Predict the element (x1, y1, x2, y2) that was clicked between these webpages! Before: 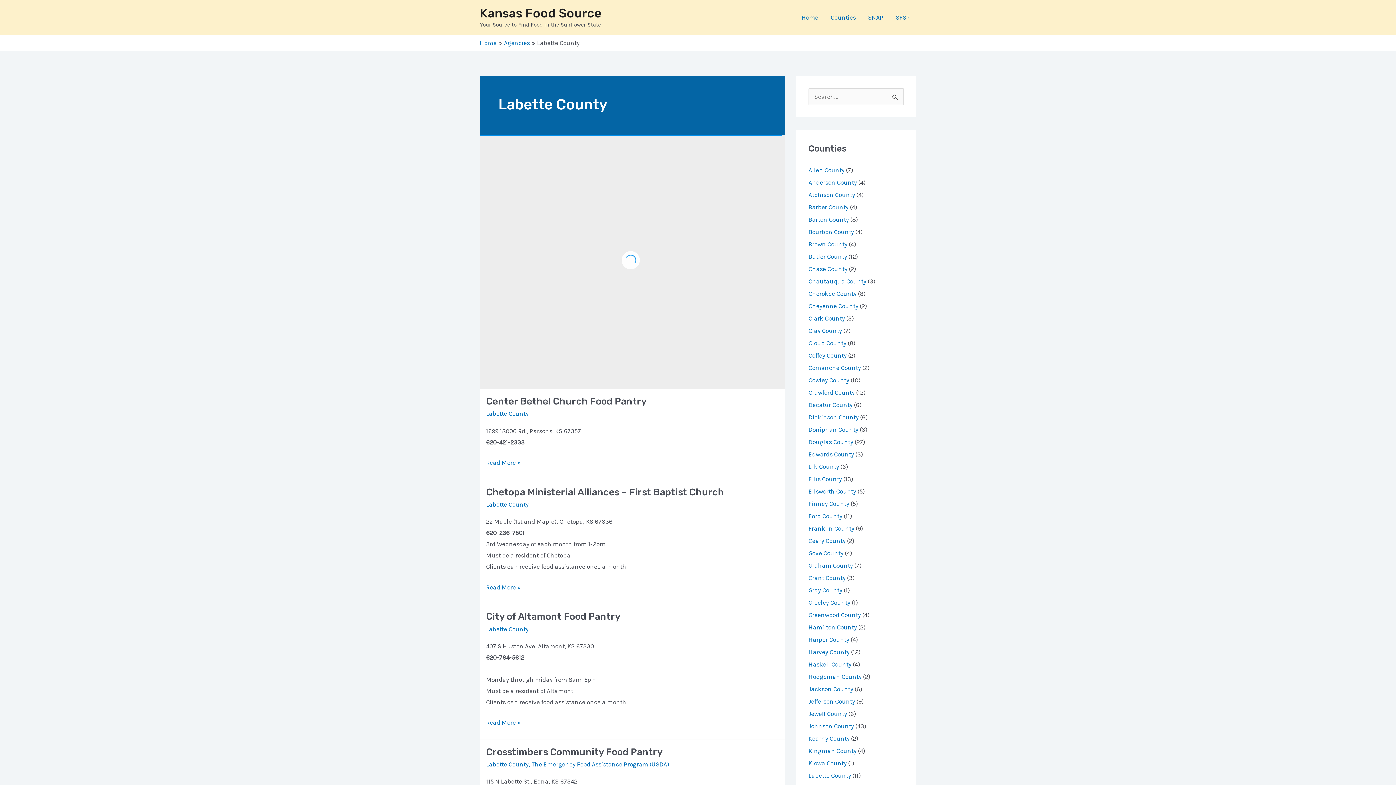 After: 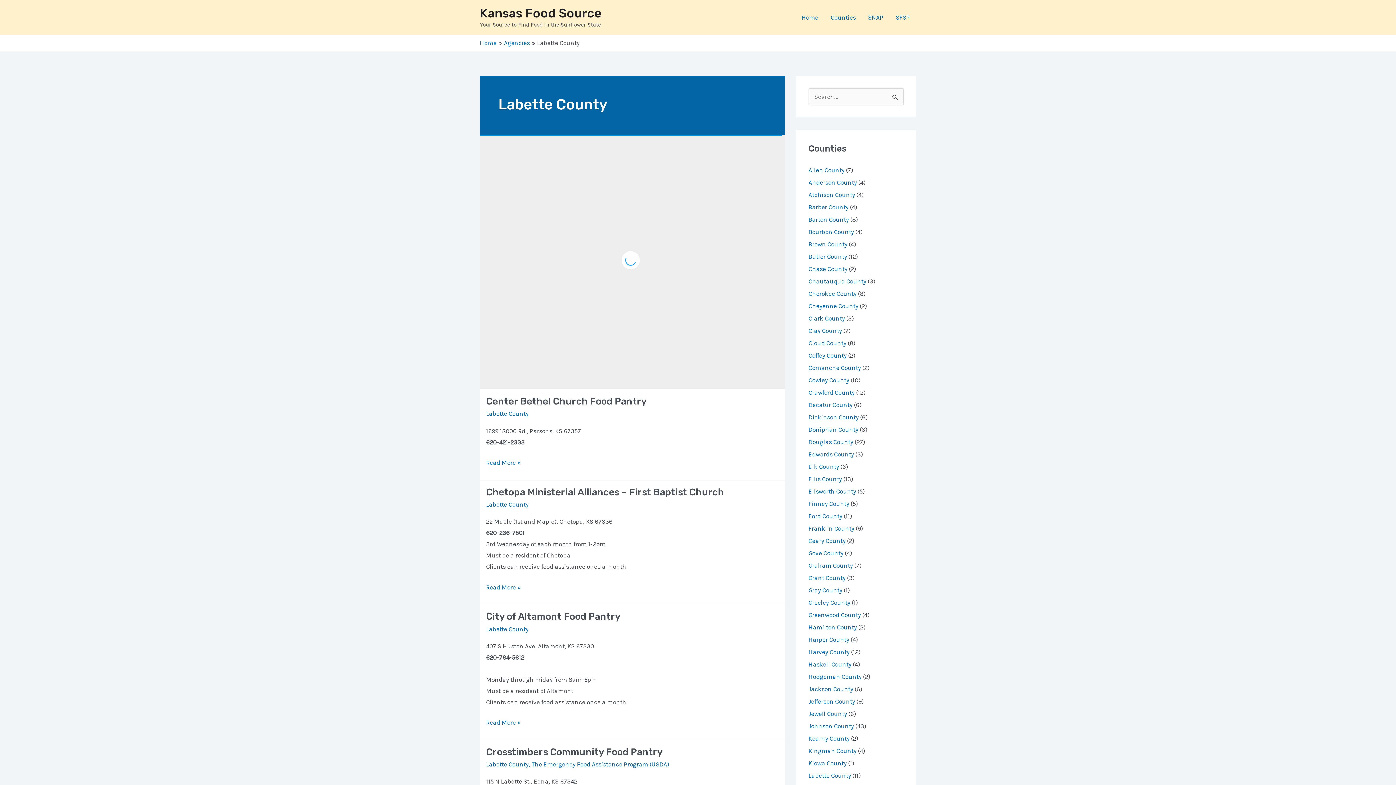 Action: label: Labette County bbox: (486, 761, 528, 768)